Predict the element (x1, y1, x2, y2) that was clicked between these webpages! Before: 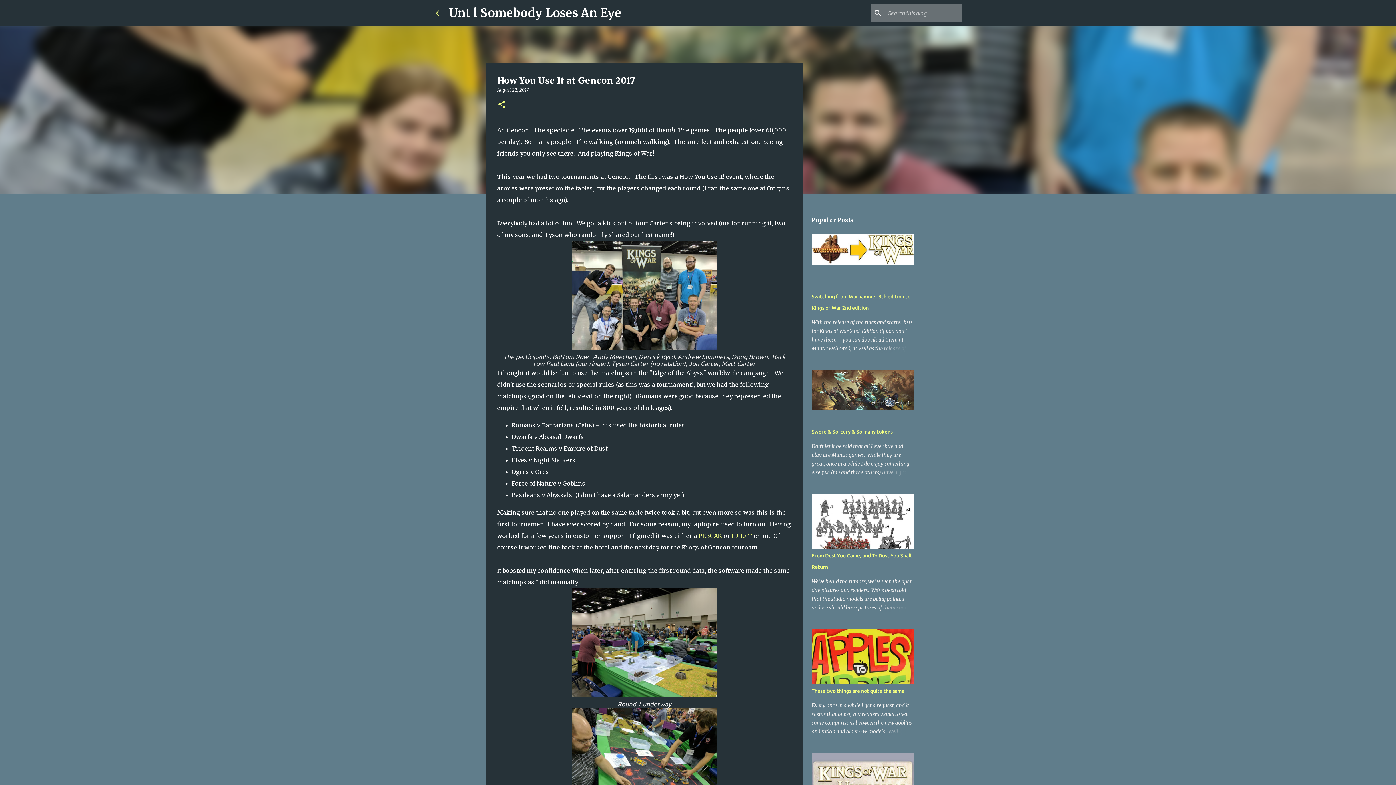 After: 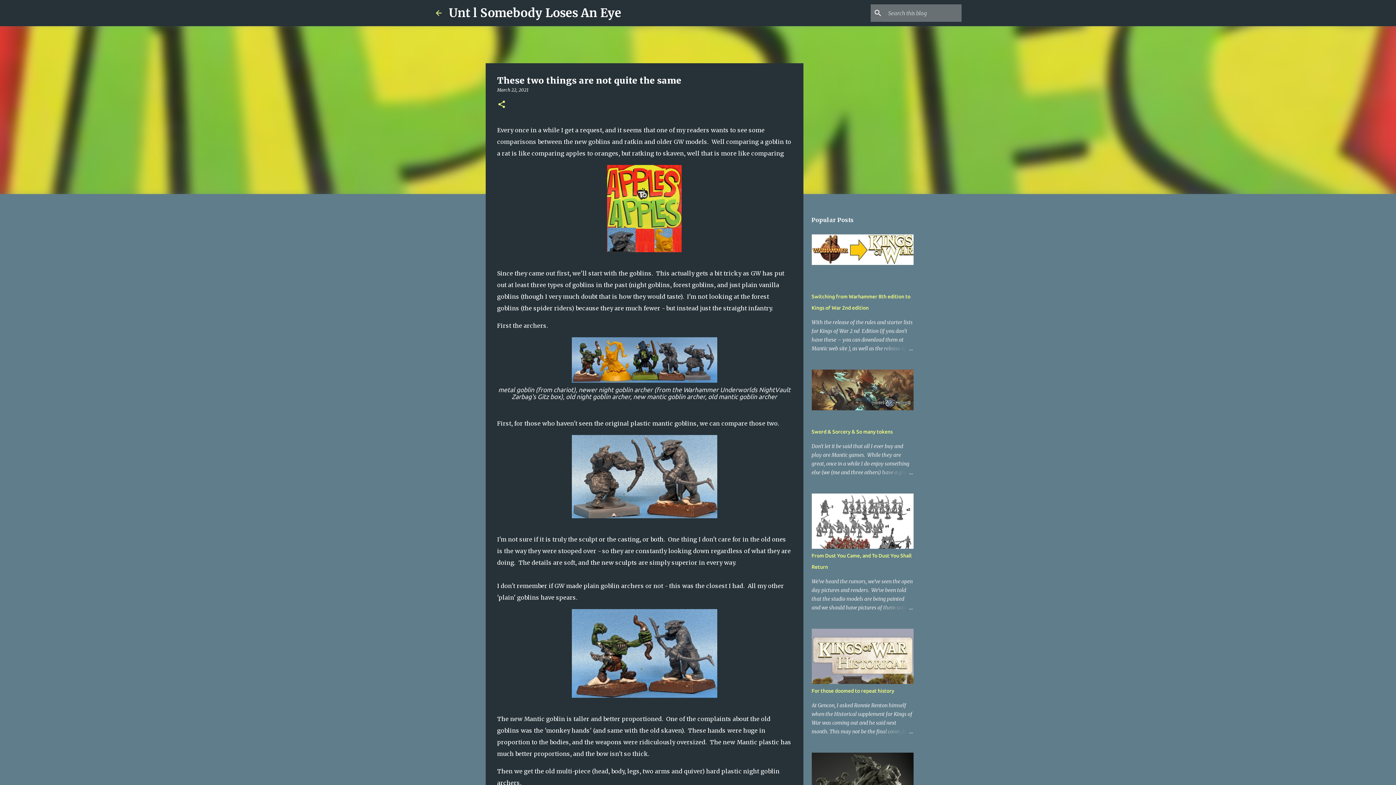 Action: bbox: (811, 688, 904, 694) label: These two things are not quite the same